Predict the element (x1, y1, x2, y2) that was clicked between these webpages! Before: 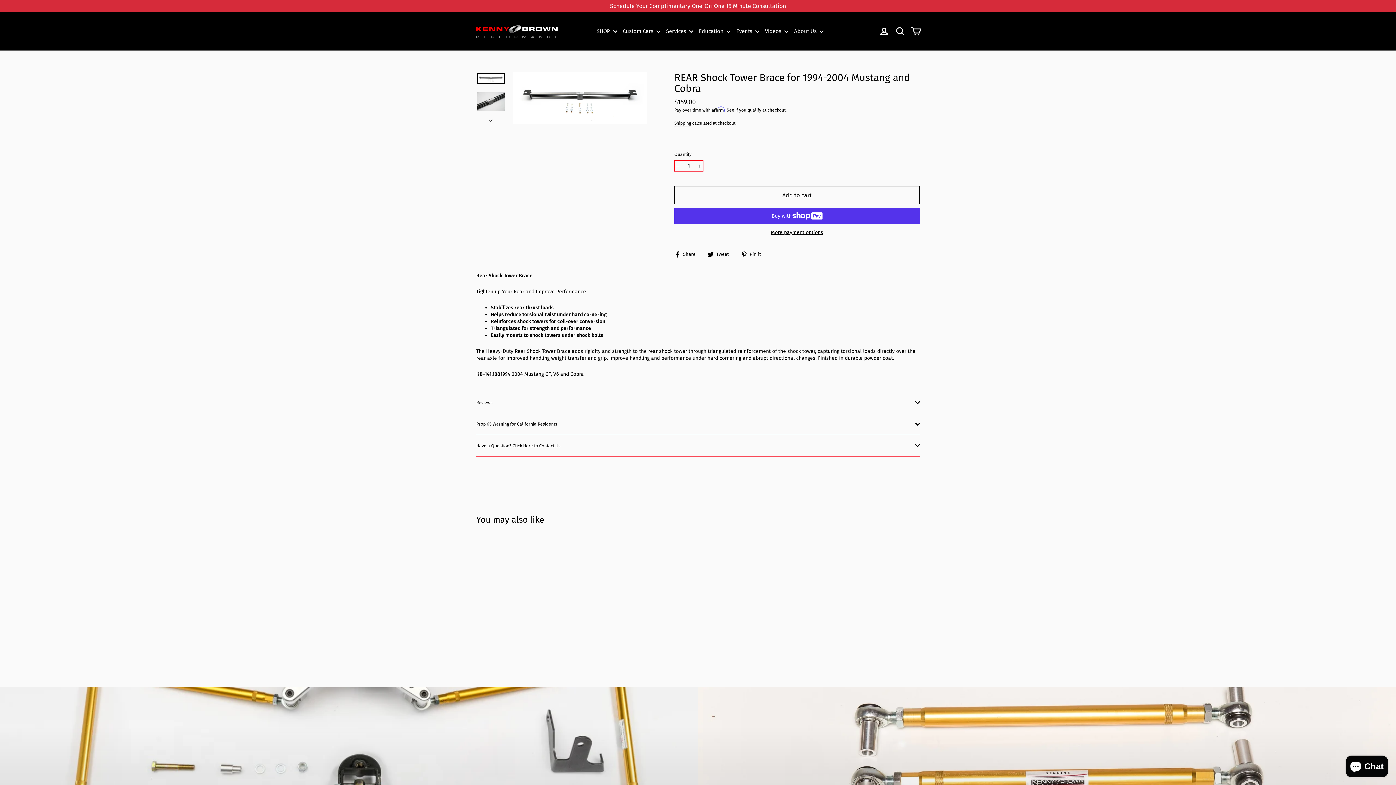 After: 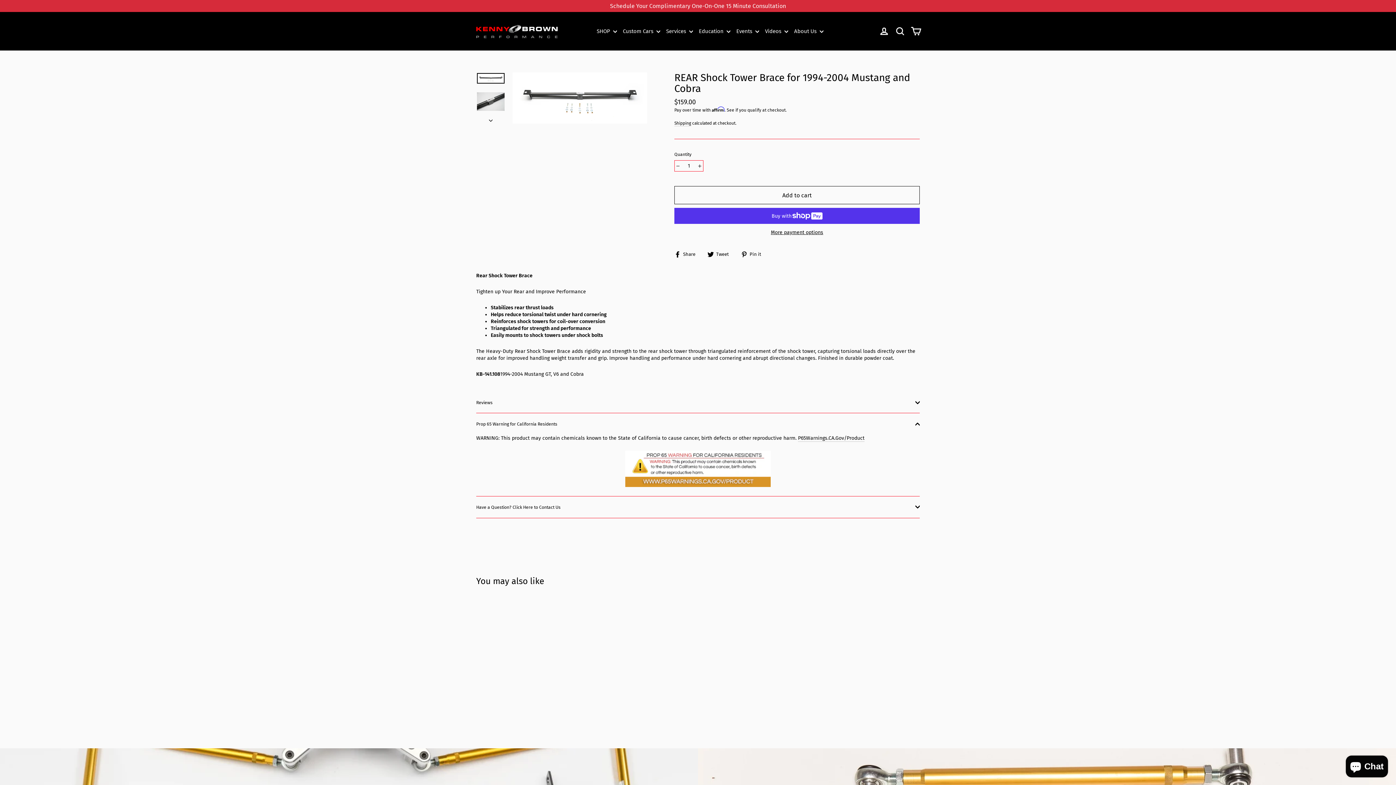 Action: bbox: (476, 413, 920, 434) label: Prop 65 Warning for California Residents